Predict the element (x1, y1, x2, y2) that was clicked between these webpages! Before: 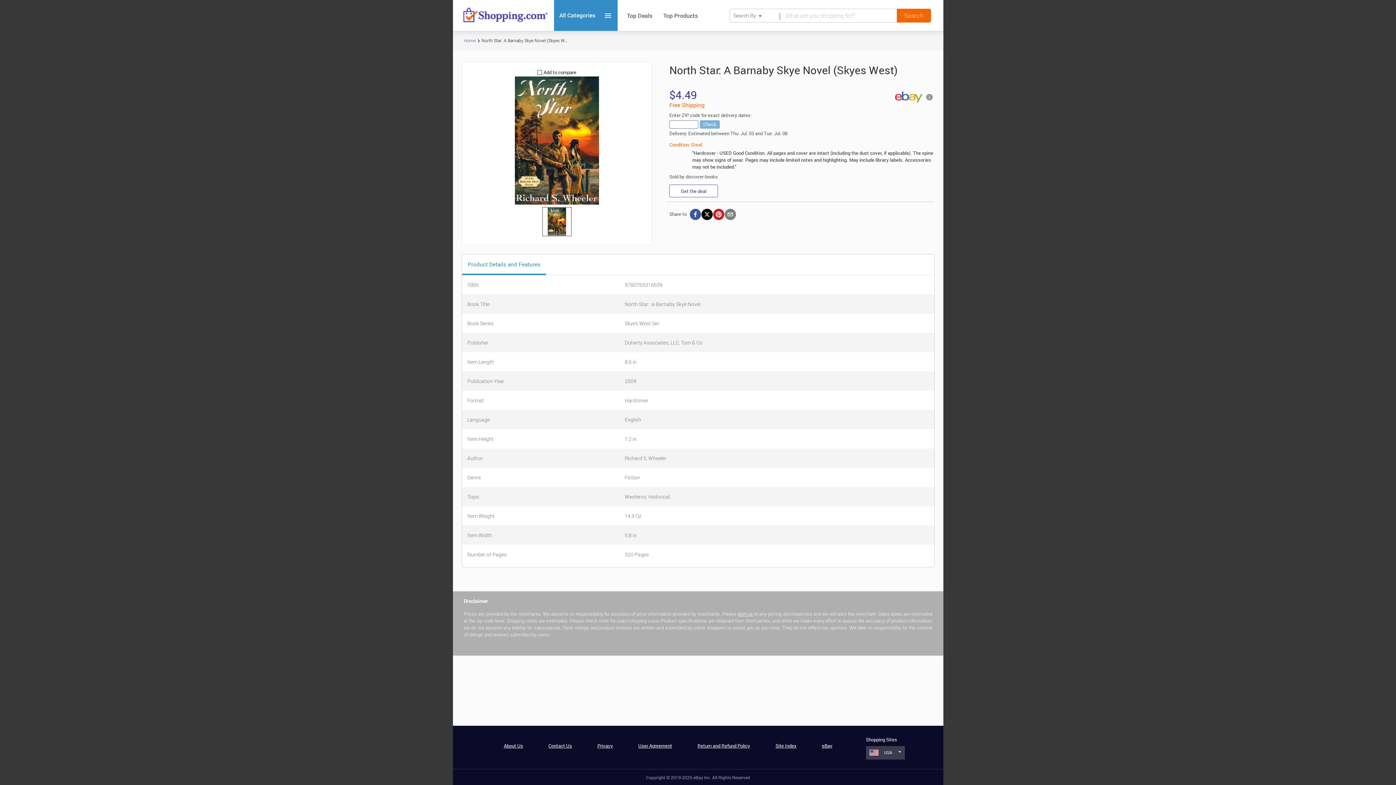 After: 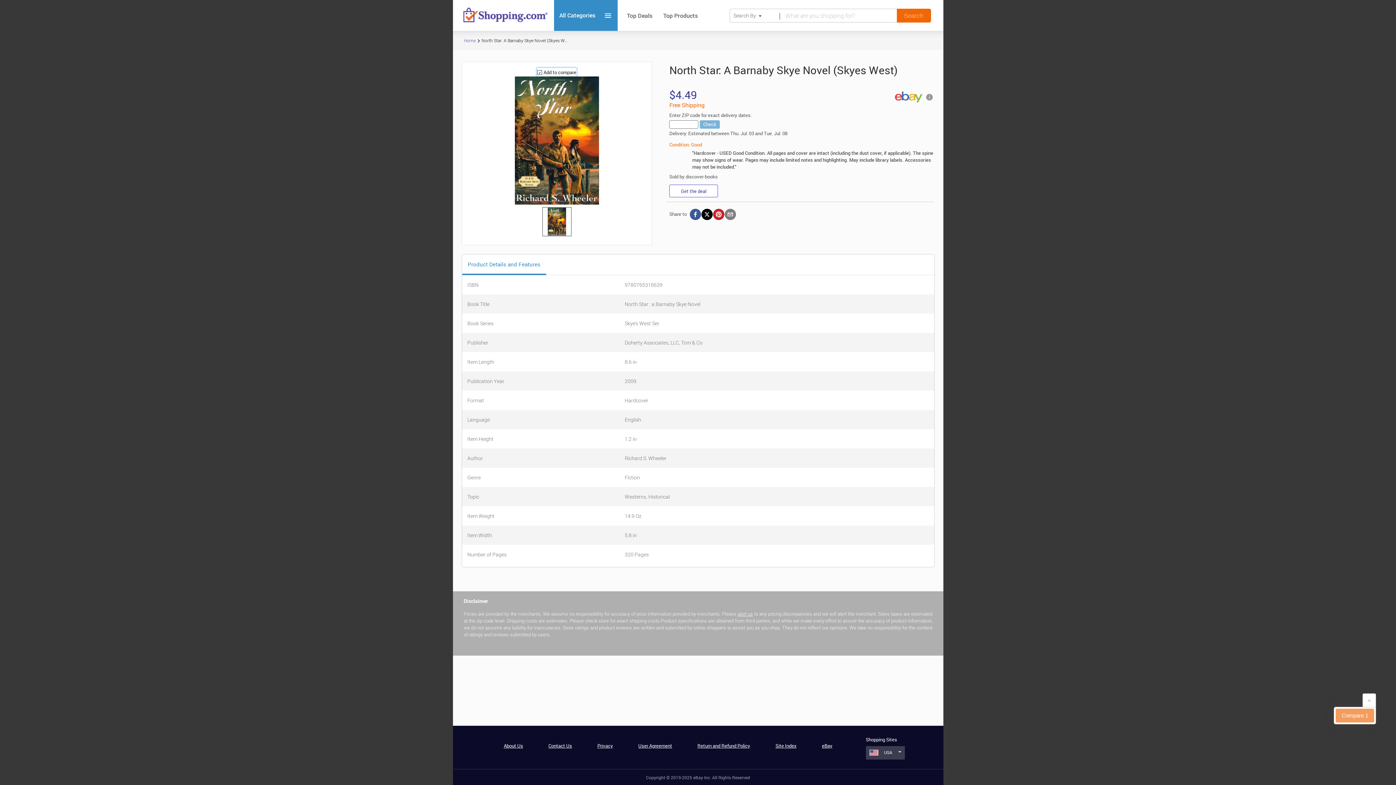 Action: label: Add to compare bbox: (537, 68, 576, 76)